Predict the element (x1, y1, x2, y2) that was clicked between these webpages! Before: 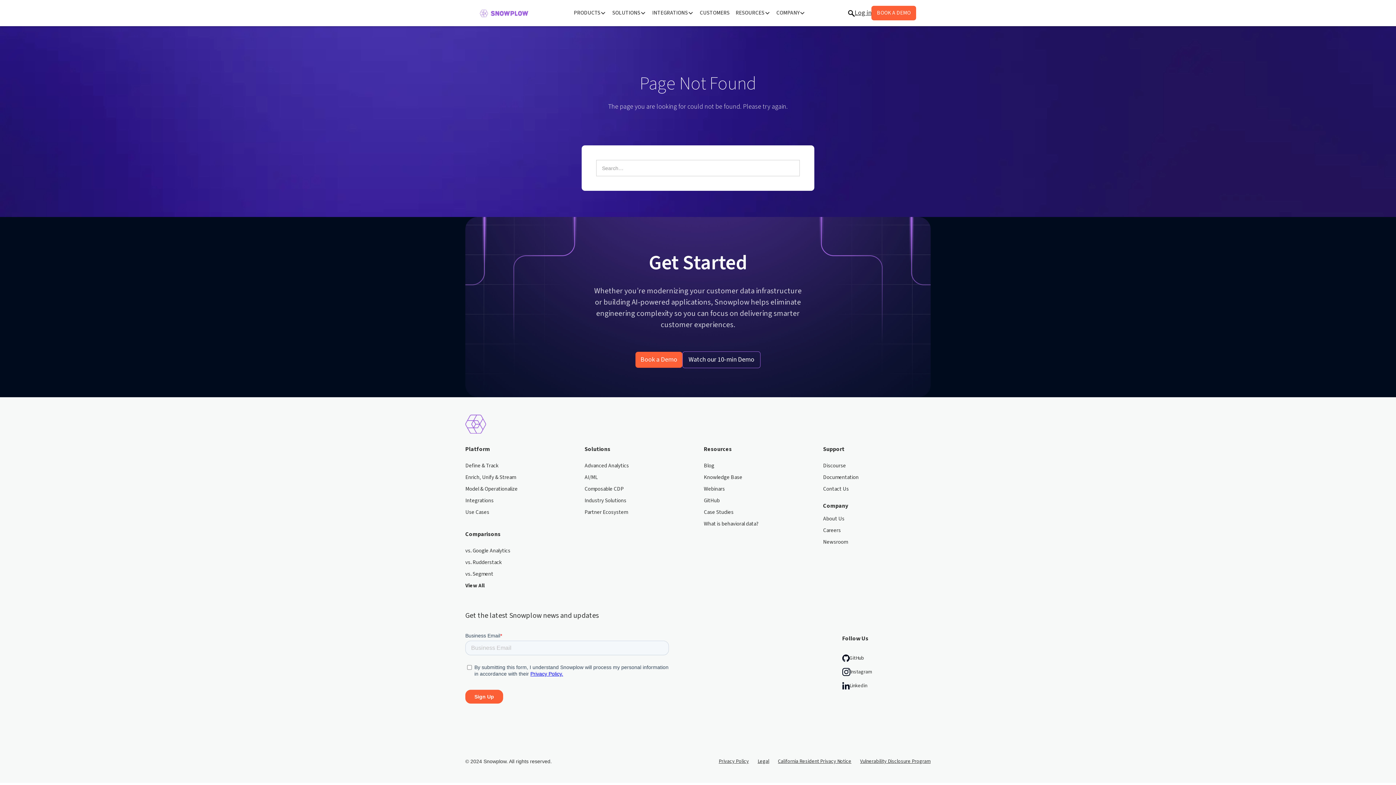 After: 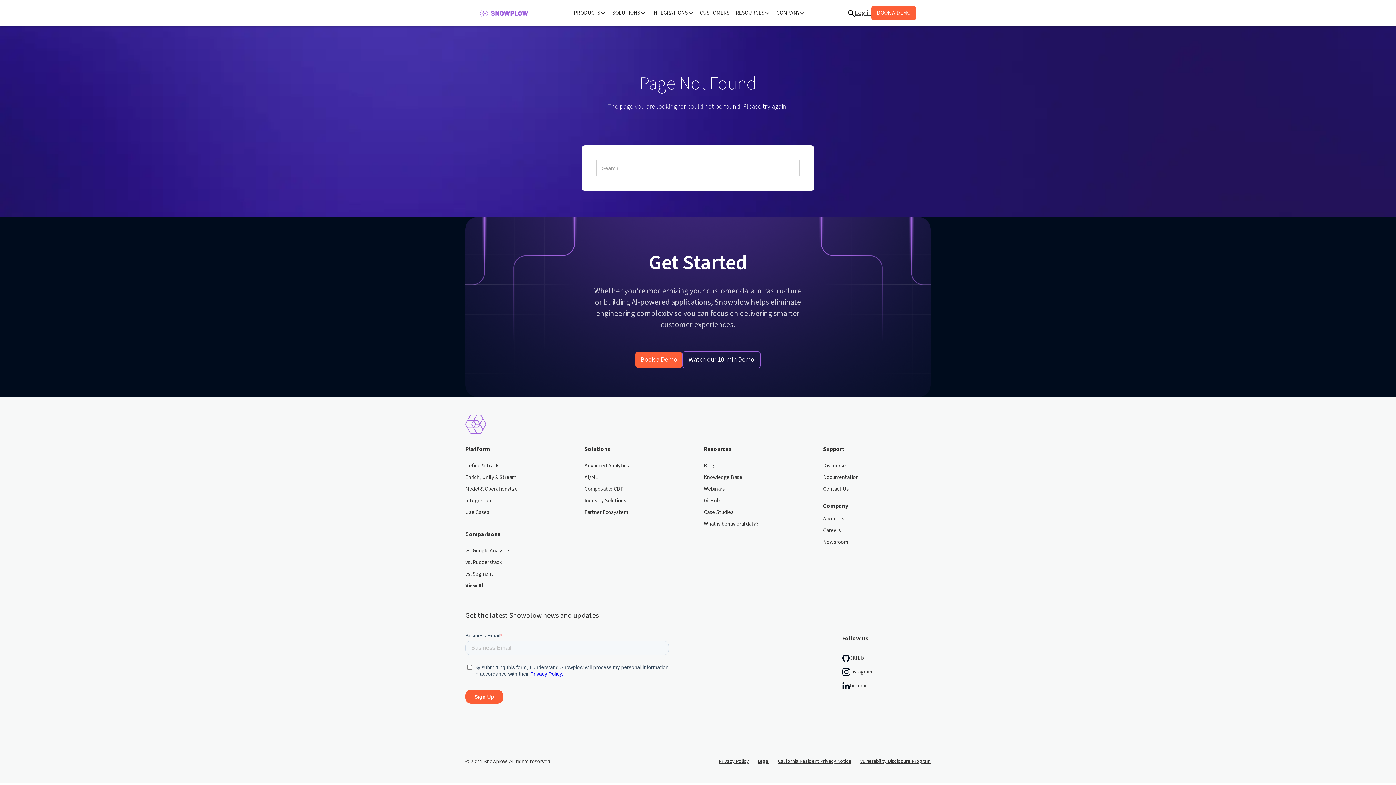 Action: bbox: (611, 0, 647, 25) label: SOLUTIONS